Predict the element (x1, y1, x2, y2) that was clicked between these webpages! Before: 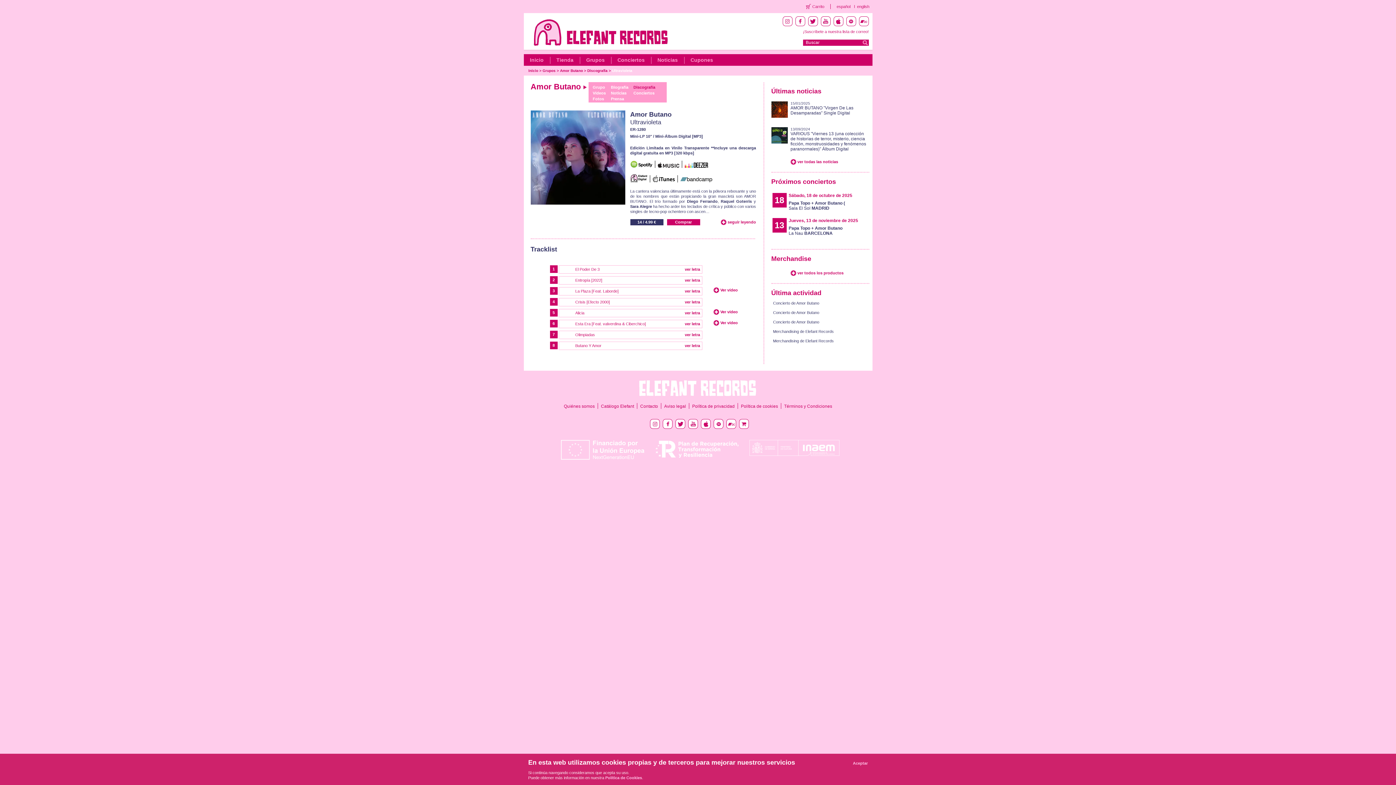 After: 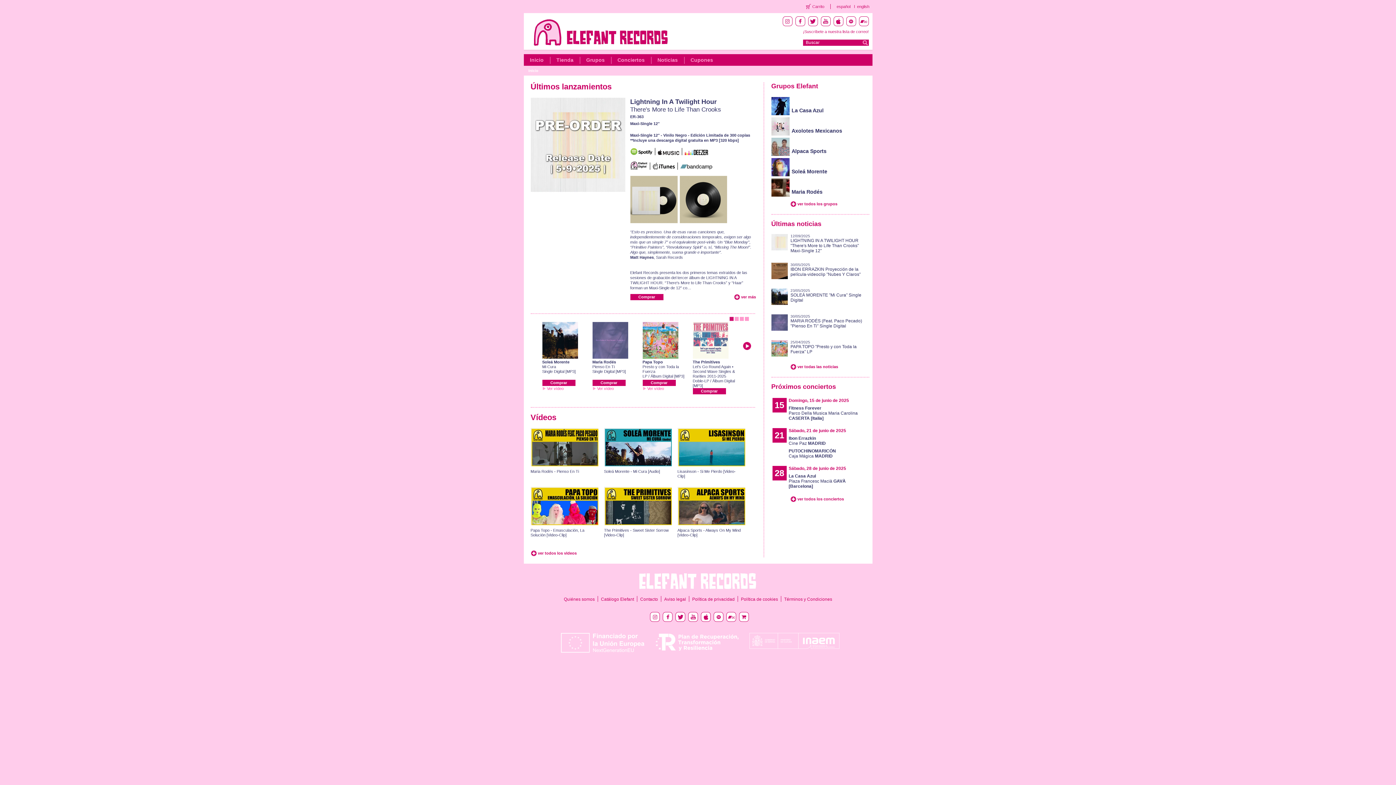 Action: label: Inicio bbox: (528, 68, 538, 72)